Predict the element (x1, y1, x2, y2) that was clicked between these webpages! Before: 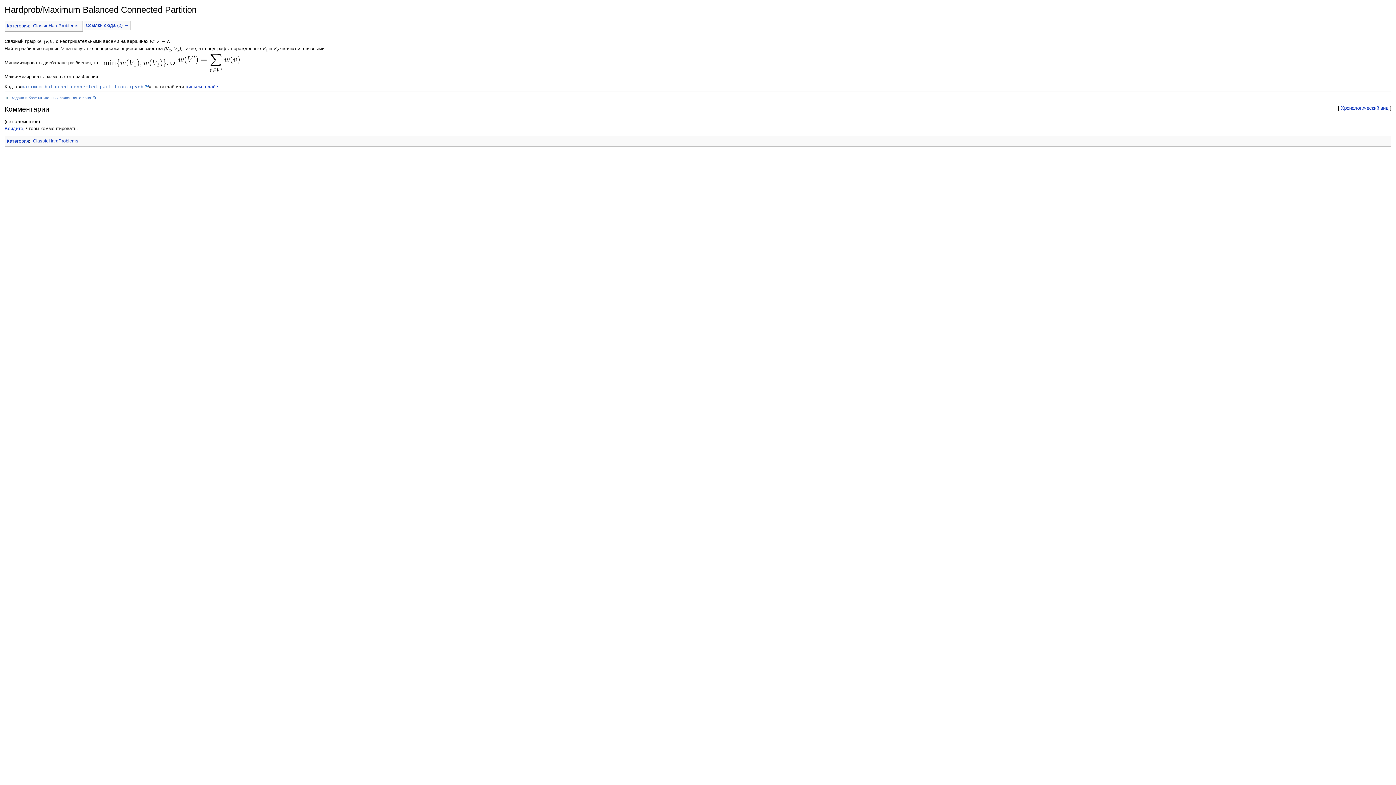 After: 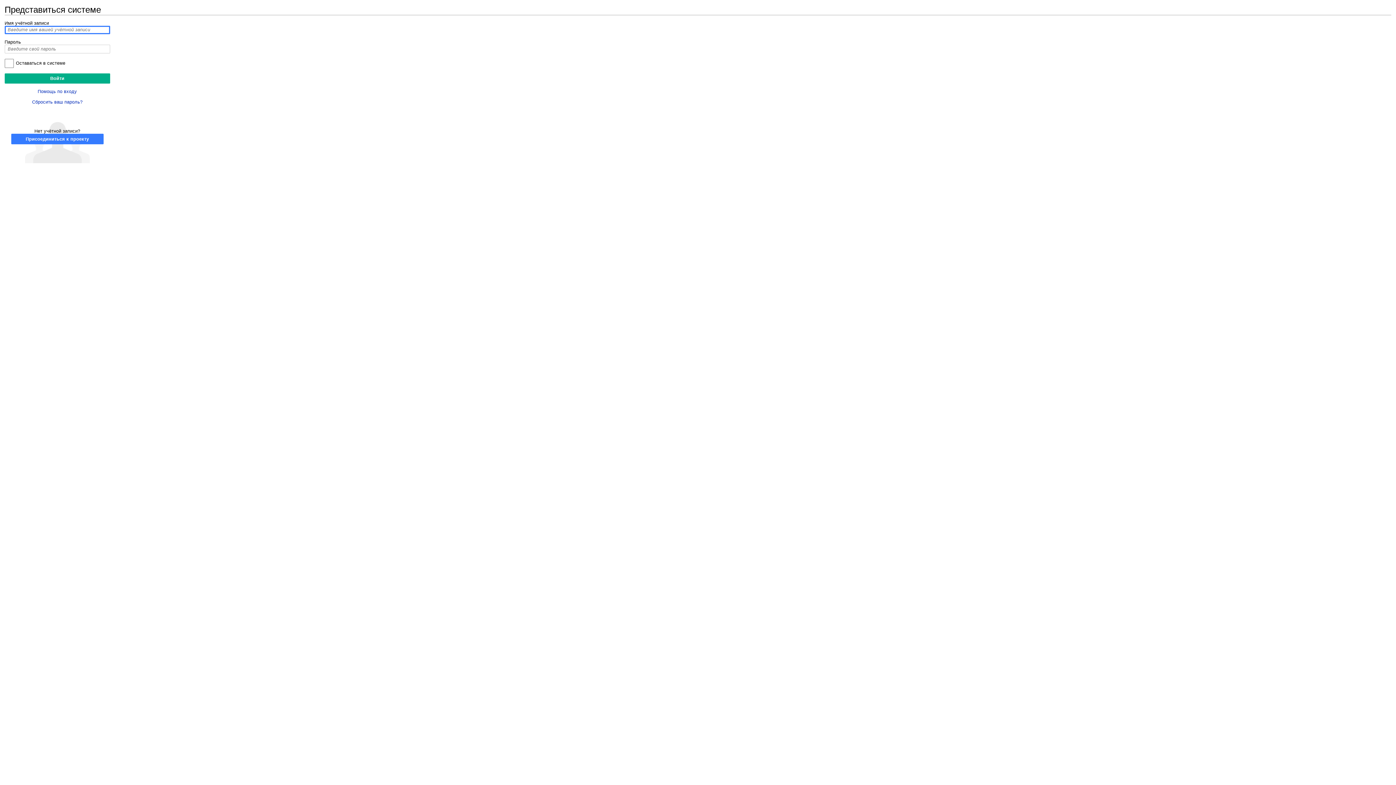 Action: bbox: (4, 126, 23, 131) label: Войдите